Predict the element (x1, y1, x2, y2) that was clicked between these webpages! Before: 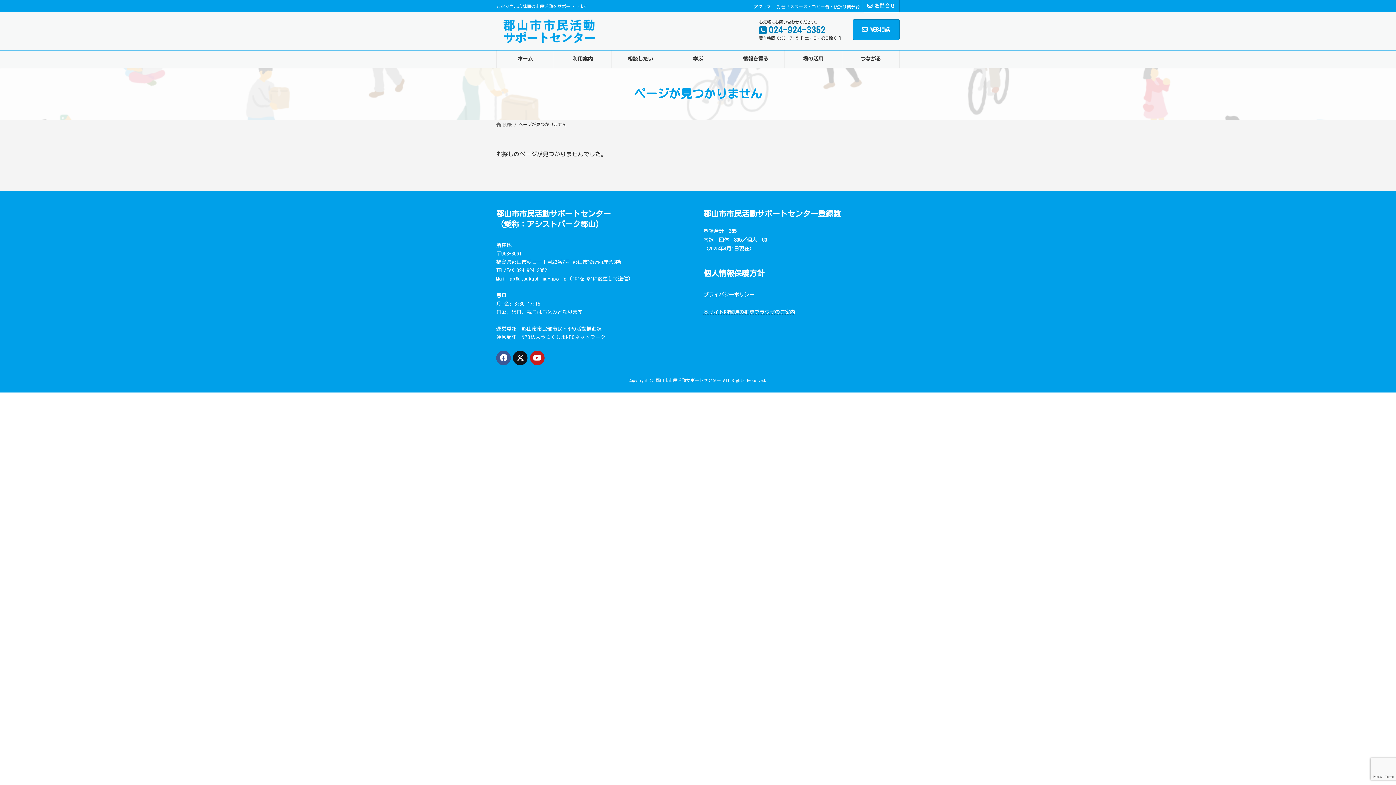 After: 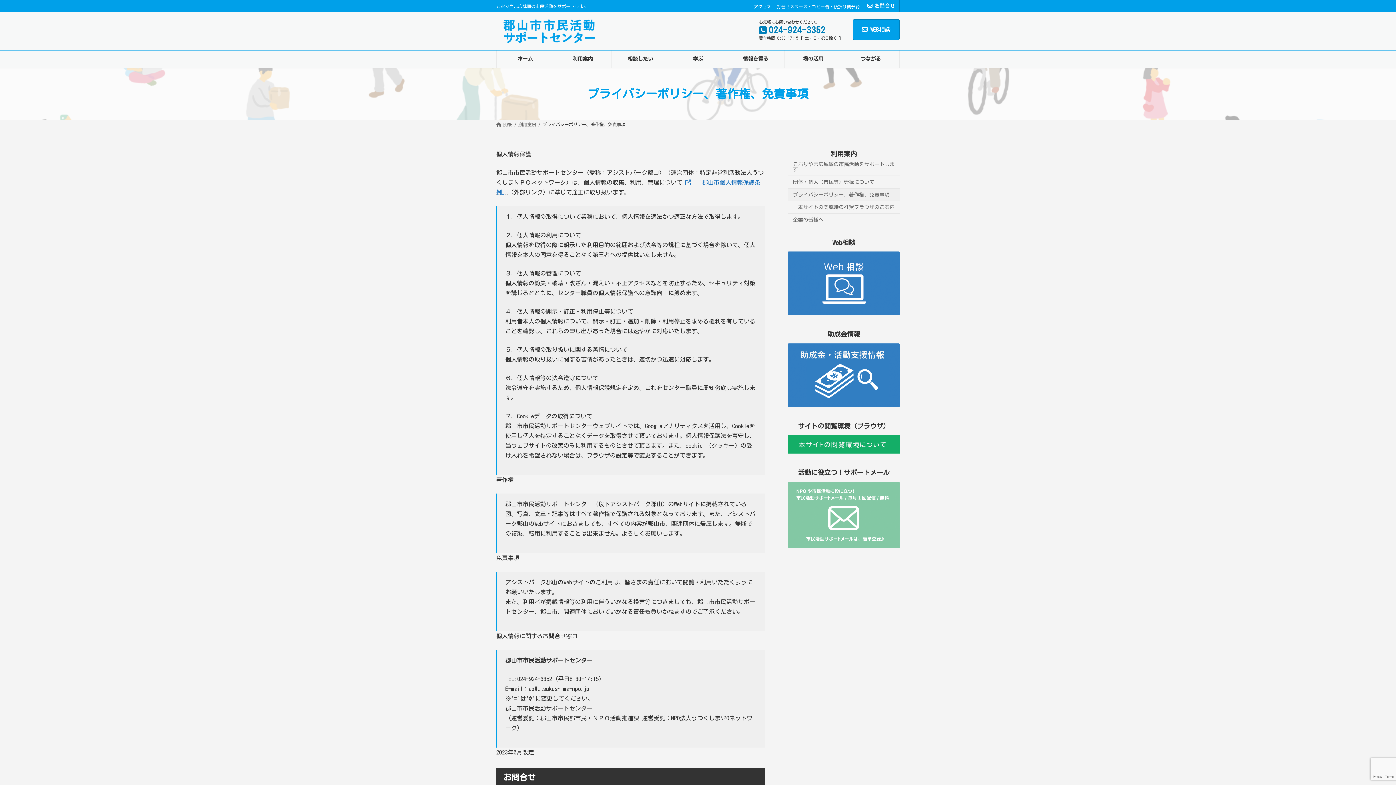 Action: bbox: (703, 292, 754, 297) label: プライバシーポリシー